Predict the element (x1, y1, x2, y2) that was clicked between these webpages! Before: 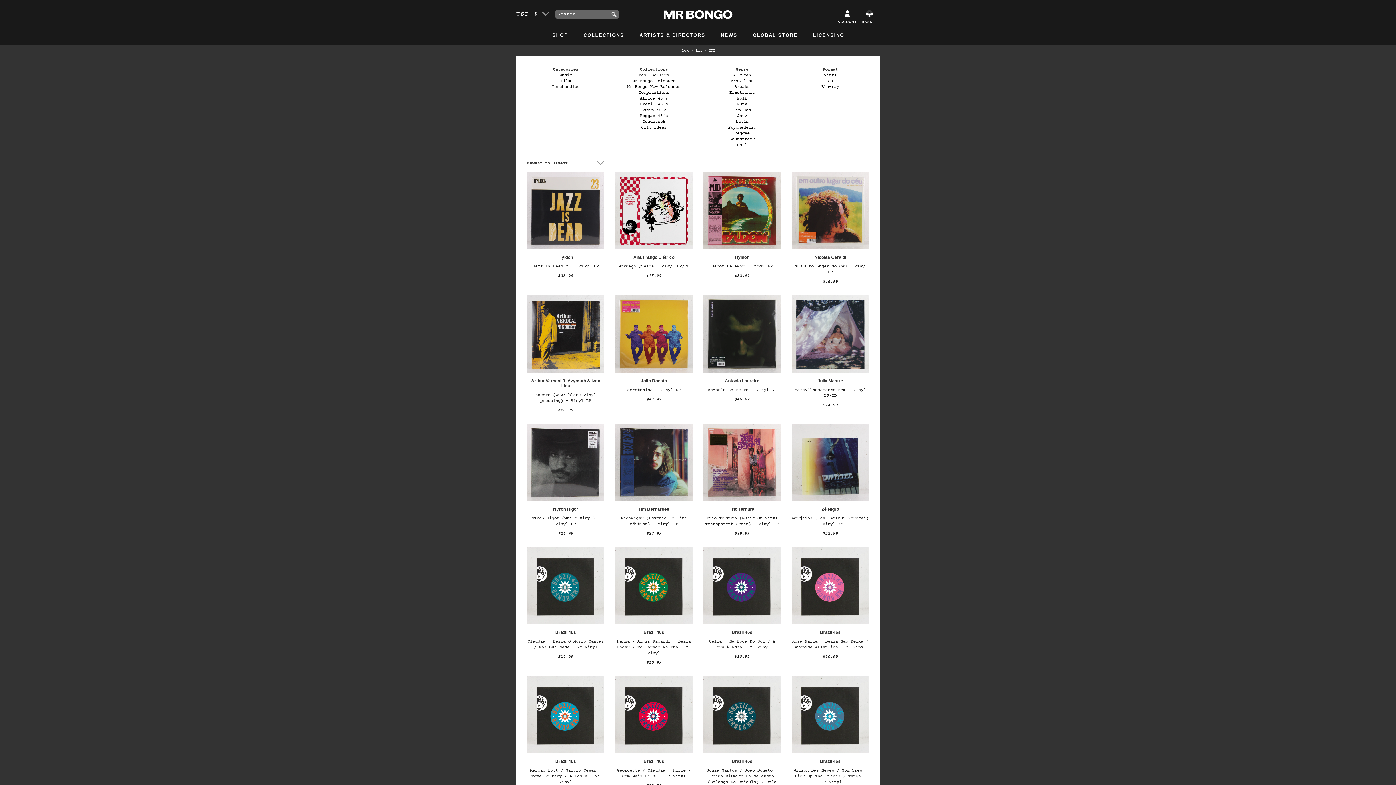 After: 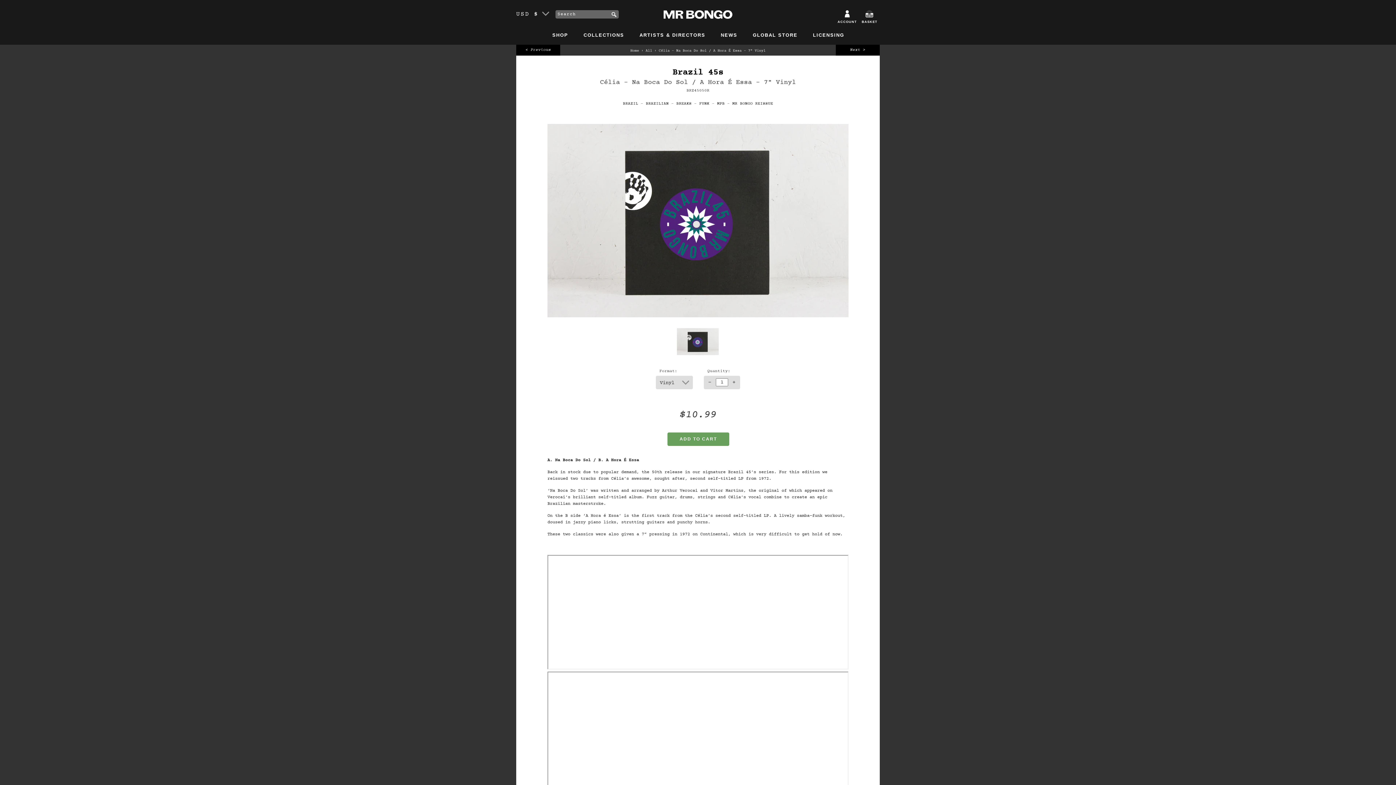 Action: bbox: (709, 638, 775, 650) label: Célia - Na Boca Do Sol / A Hora É Essa – 7" Vinyl